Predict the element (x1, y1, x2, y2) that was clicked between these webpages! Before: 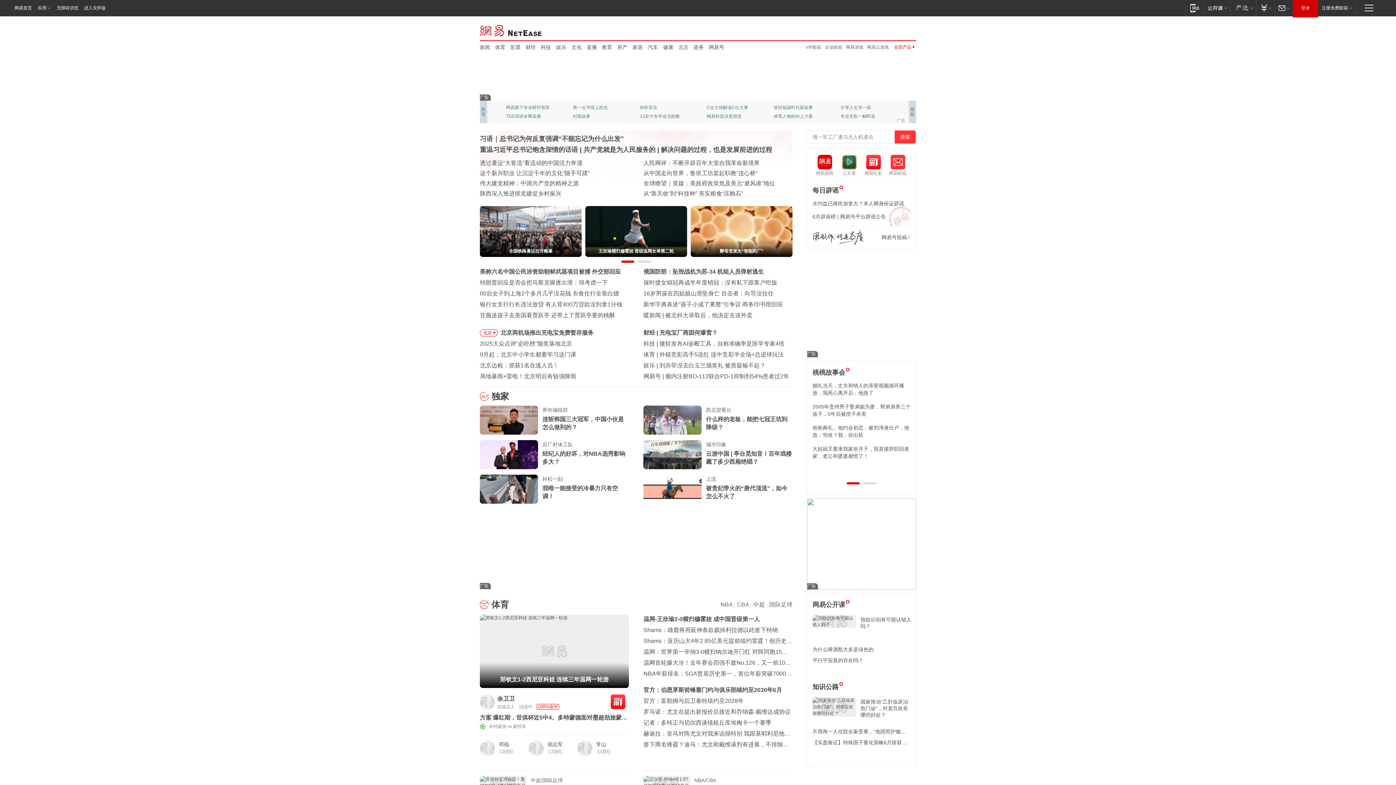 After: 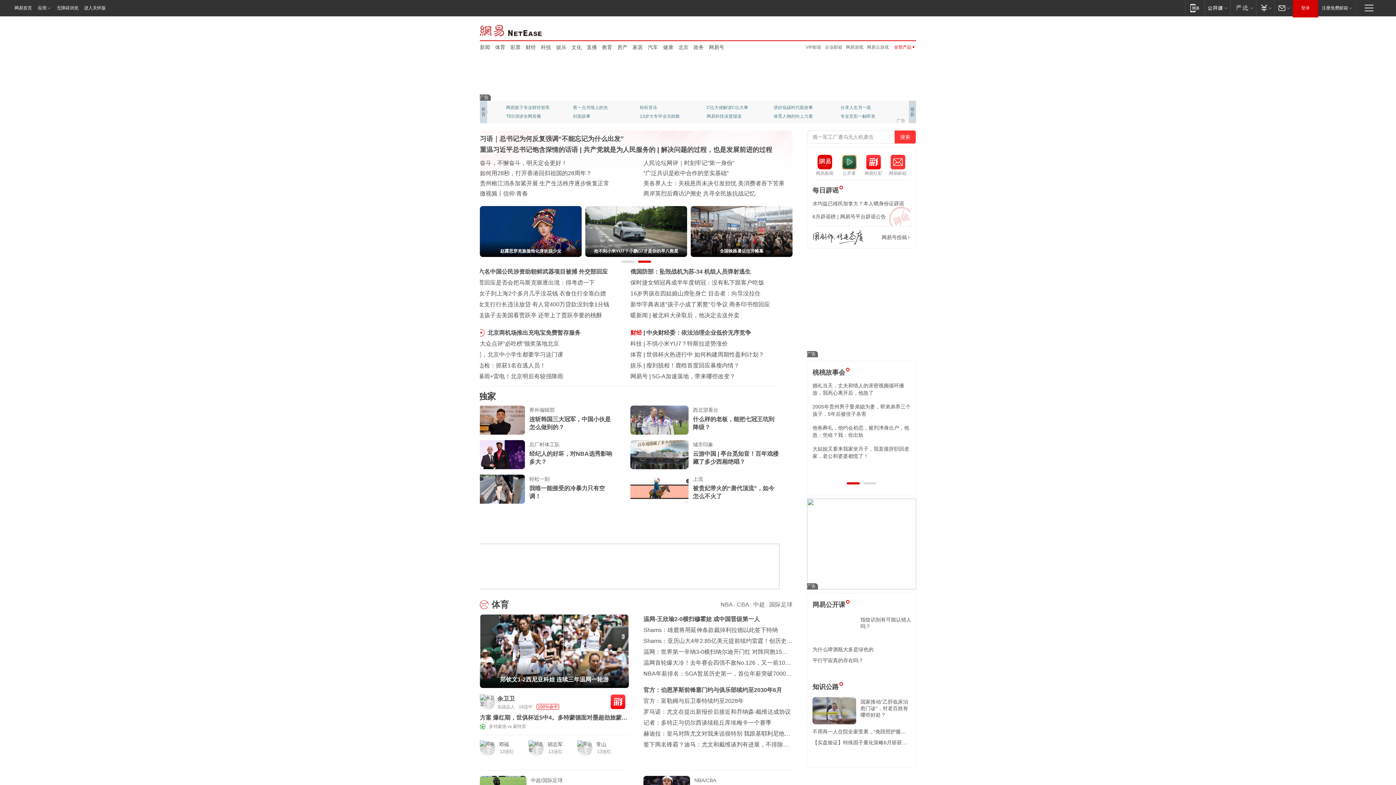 Action: label: 财经 bbox: (643, 329, 655, 336)